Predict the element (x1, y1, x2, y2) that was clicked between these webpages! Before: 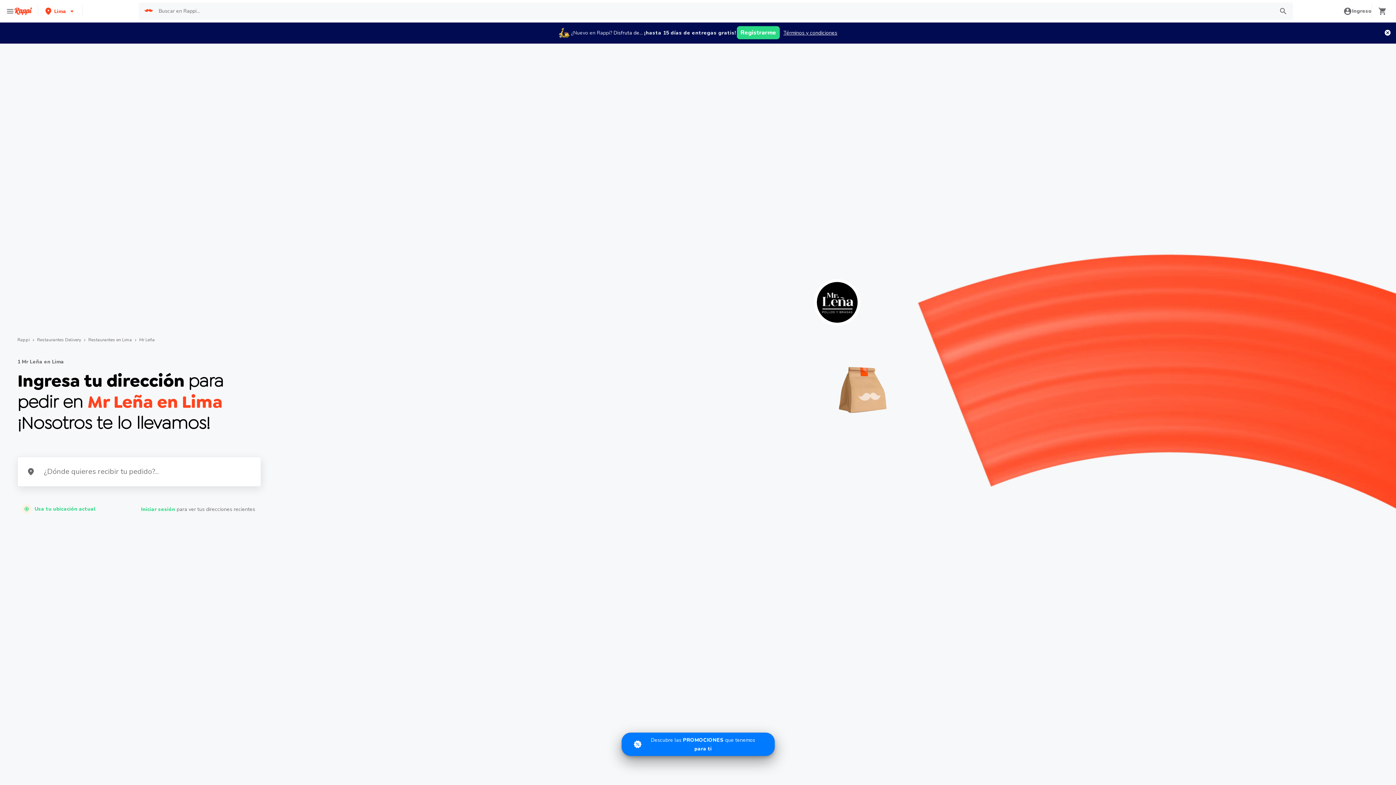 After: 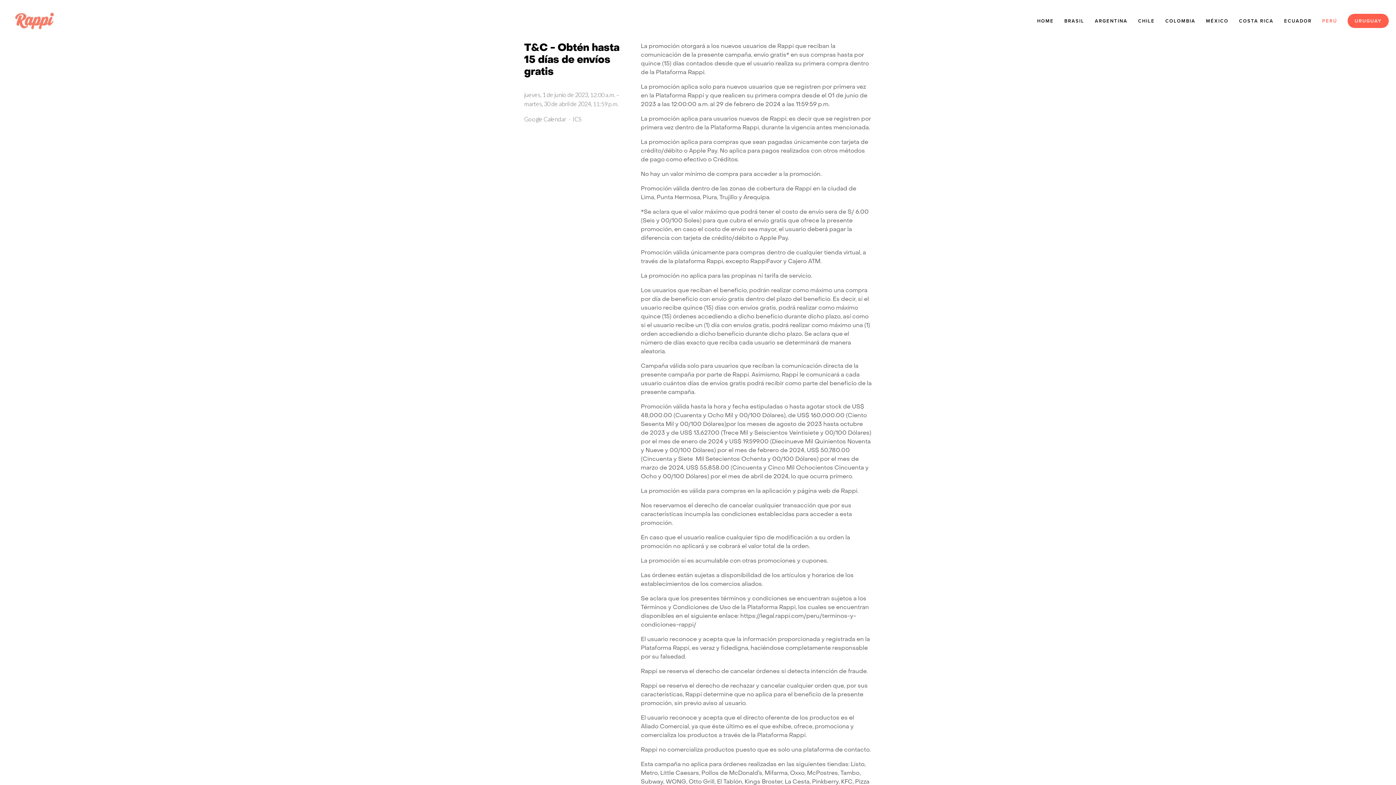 Action: bbox: (783, 29, 837, 36) label: Términos y condiciones